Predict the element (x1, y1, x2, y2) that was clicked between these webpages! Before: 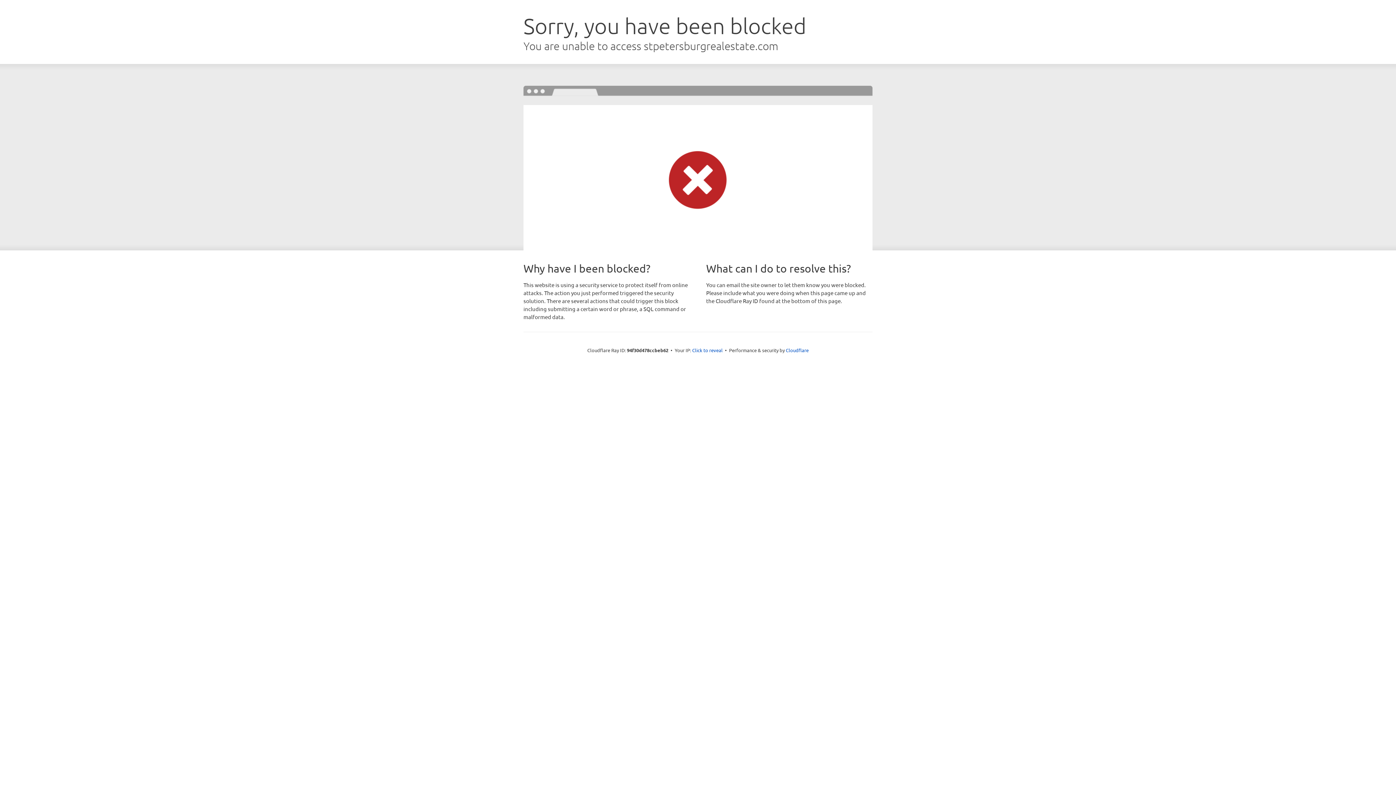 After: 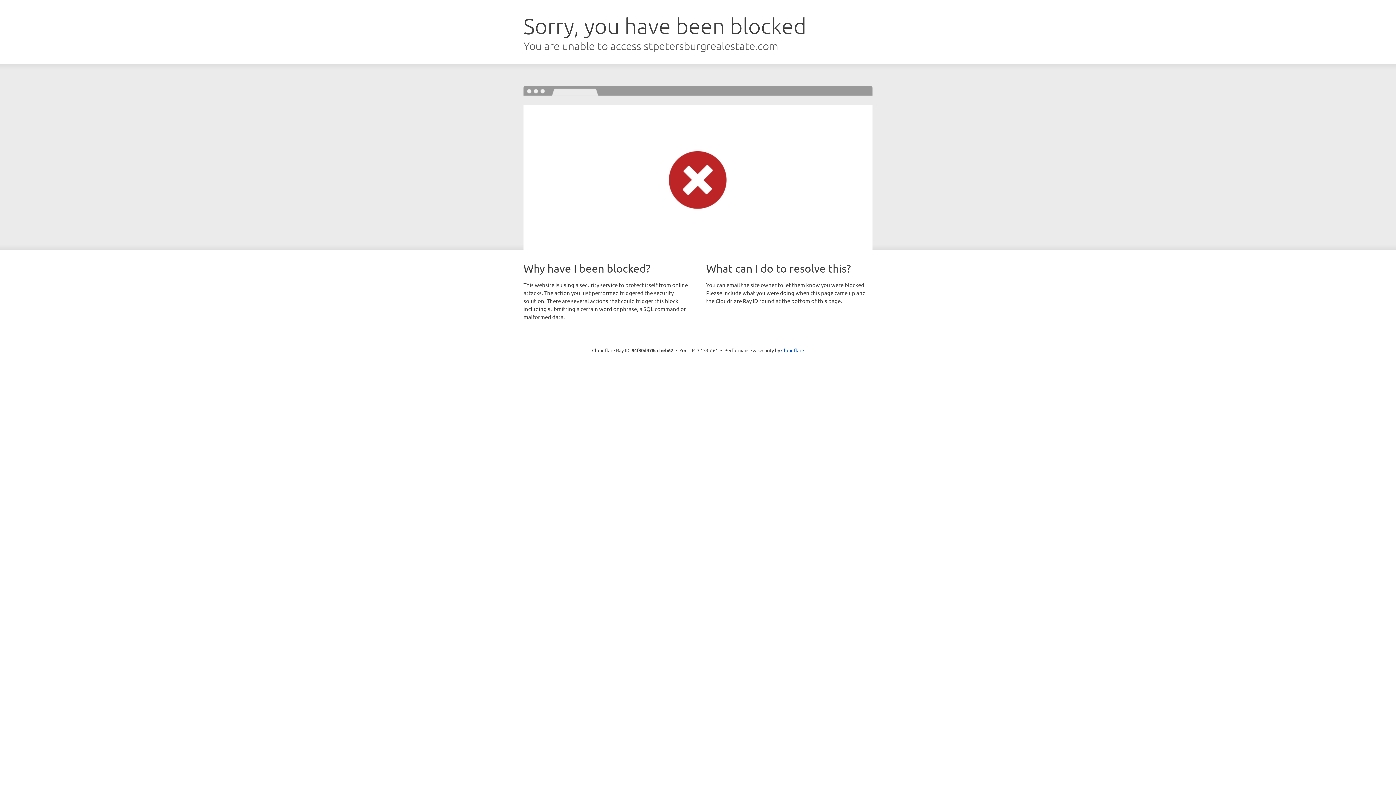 Action: label: Click to reveal bbox: (692, 346, 722, 353)